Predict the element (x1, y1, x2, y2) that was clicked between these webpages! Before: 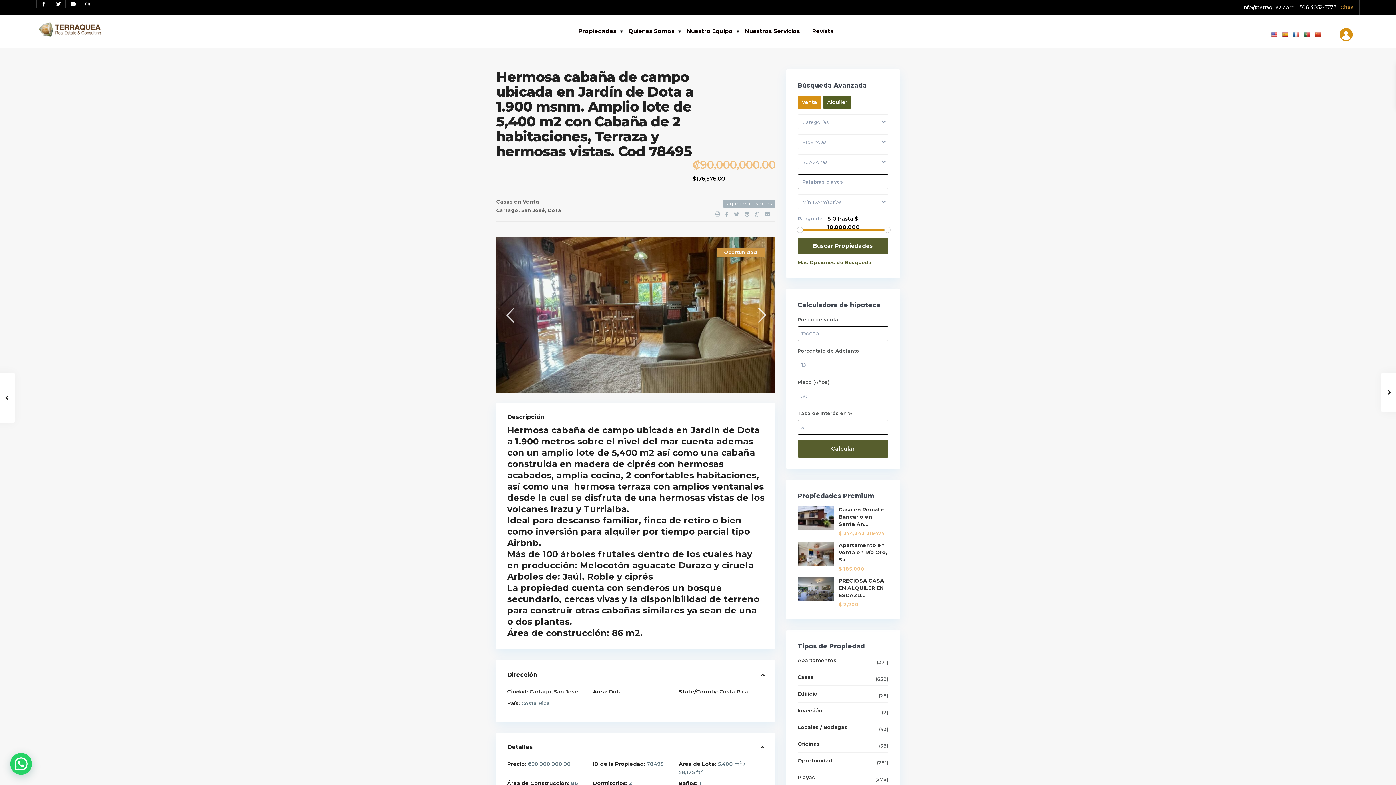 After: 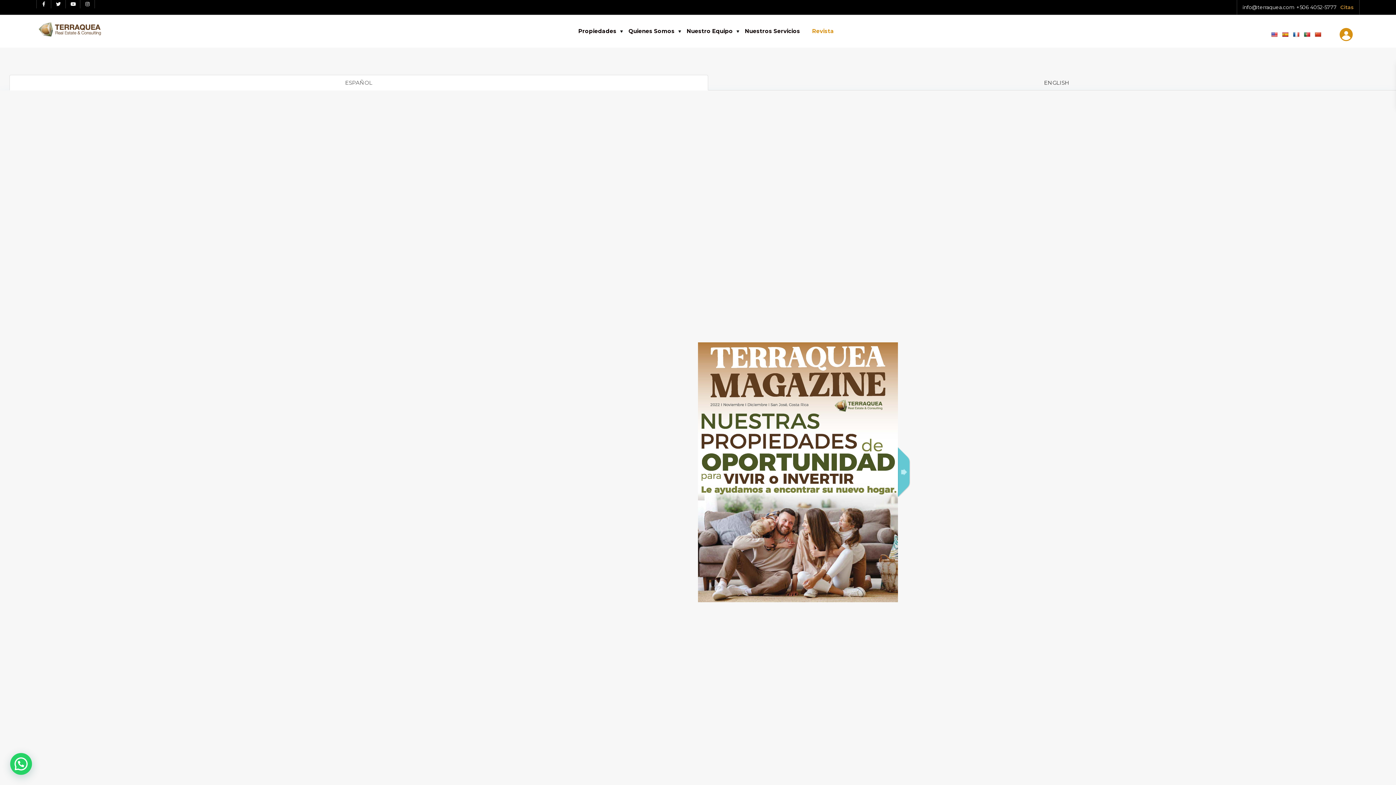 Action: bbox: (806, 14, 839, 47) label: Revista